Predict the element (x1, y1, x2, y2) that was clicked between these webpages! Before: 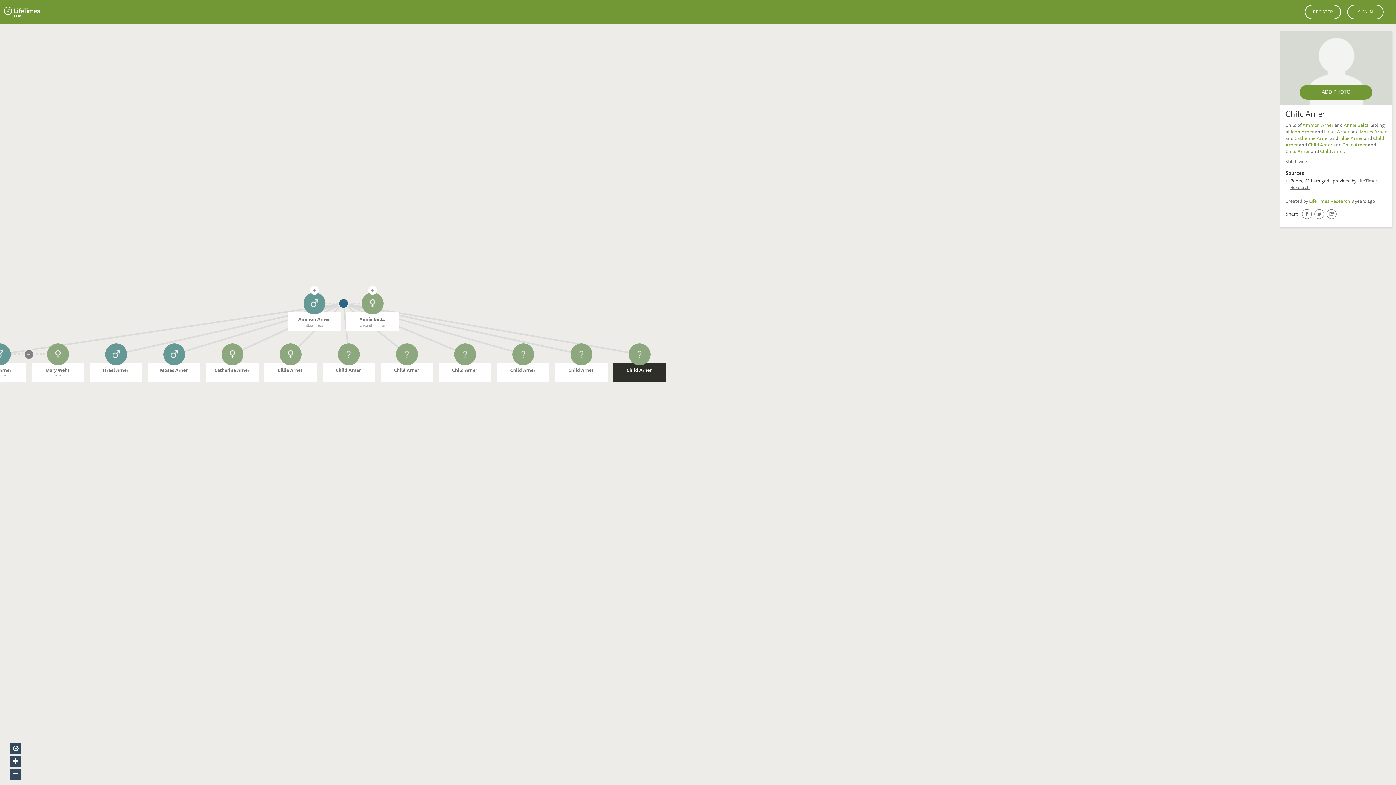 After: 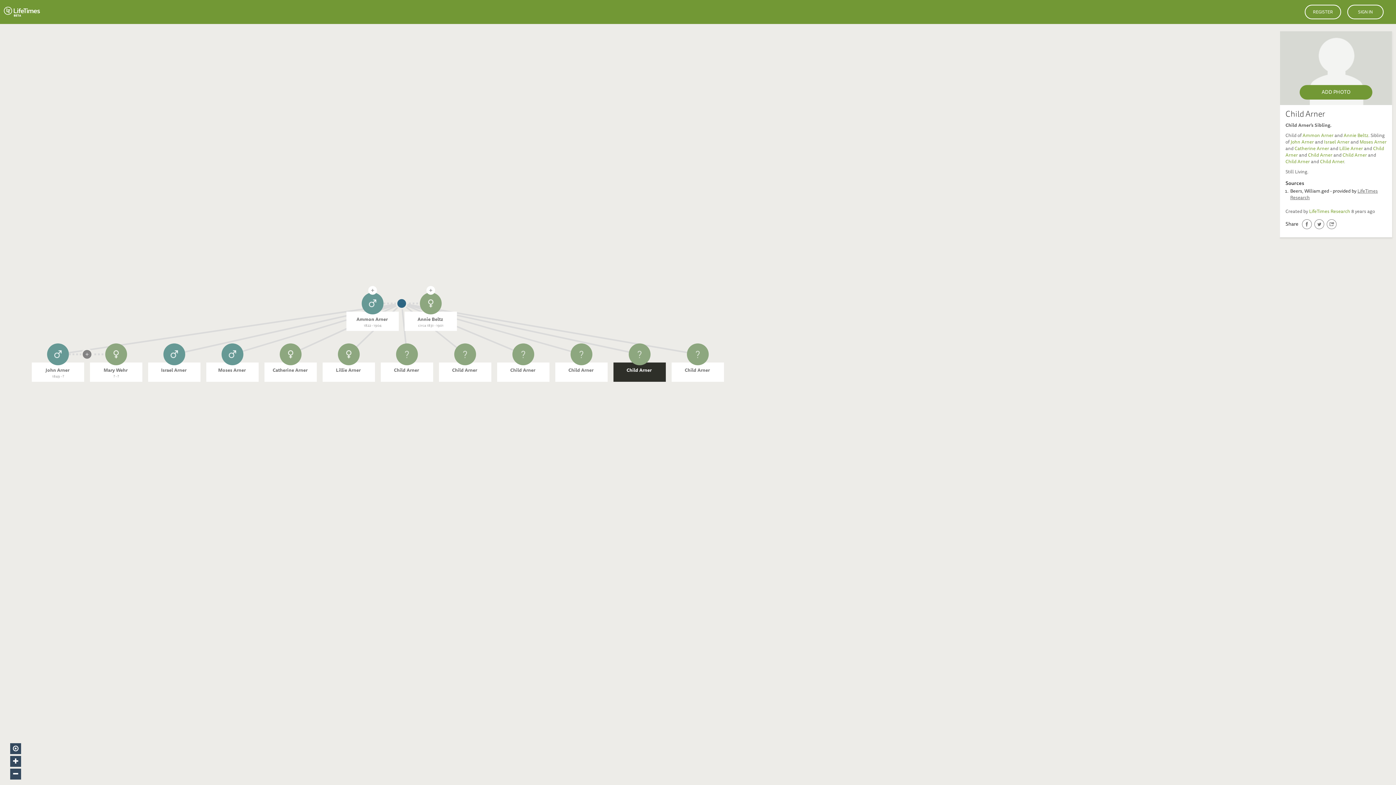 Action: bbox: (1320, 149, 1344, 154) label: Child Arner